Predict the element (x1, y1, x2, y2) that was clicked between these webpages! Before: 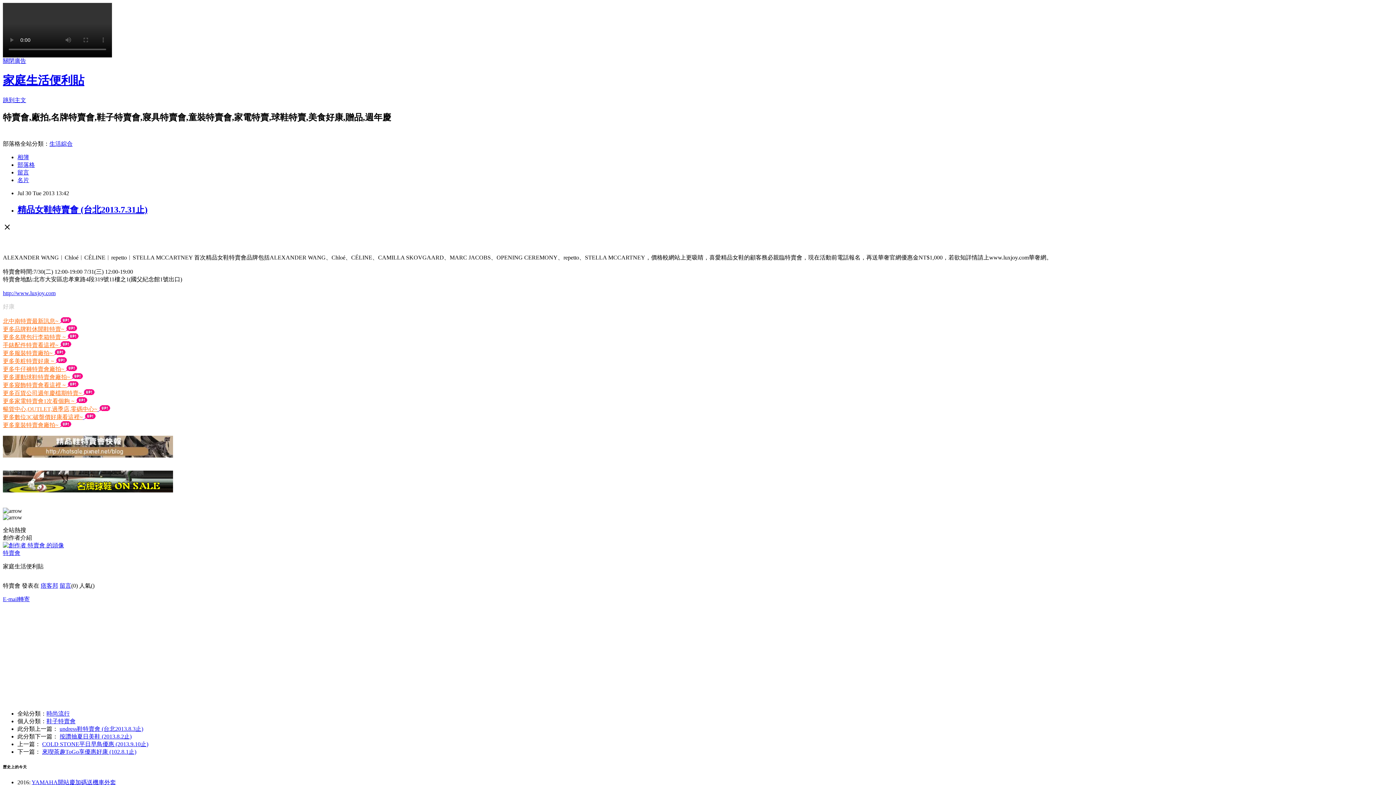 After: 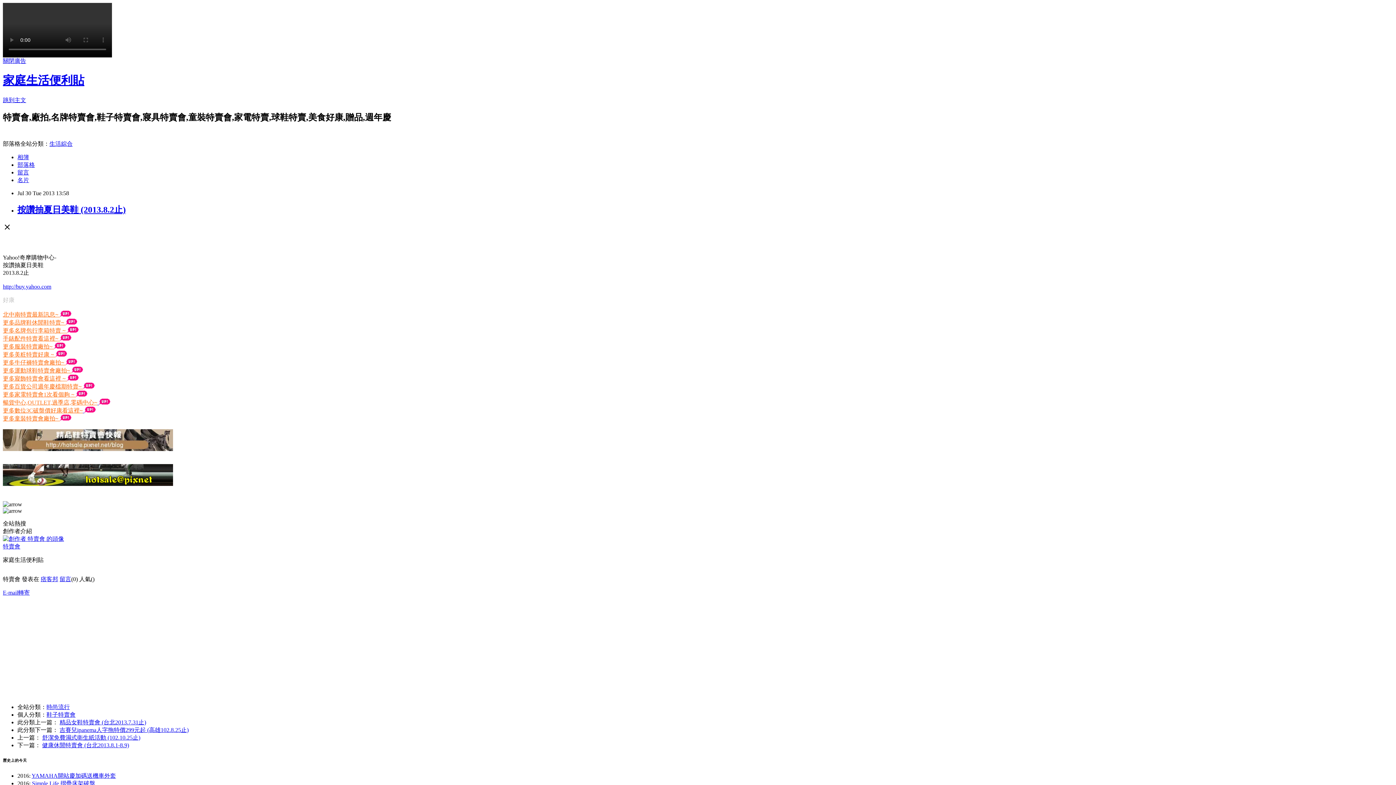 Action: label: 按讚抽夏日美鞋 (2013.8.2止) bbox: (59, 733, 131, 739)